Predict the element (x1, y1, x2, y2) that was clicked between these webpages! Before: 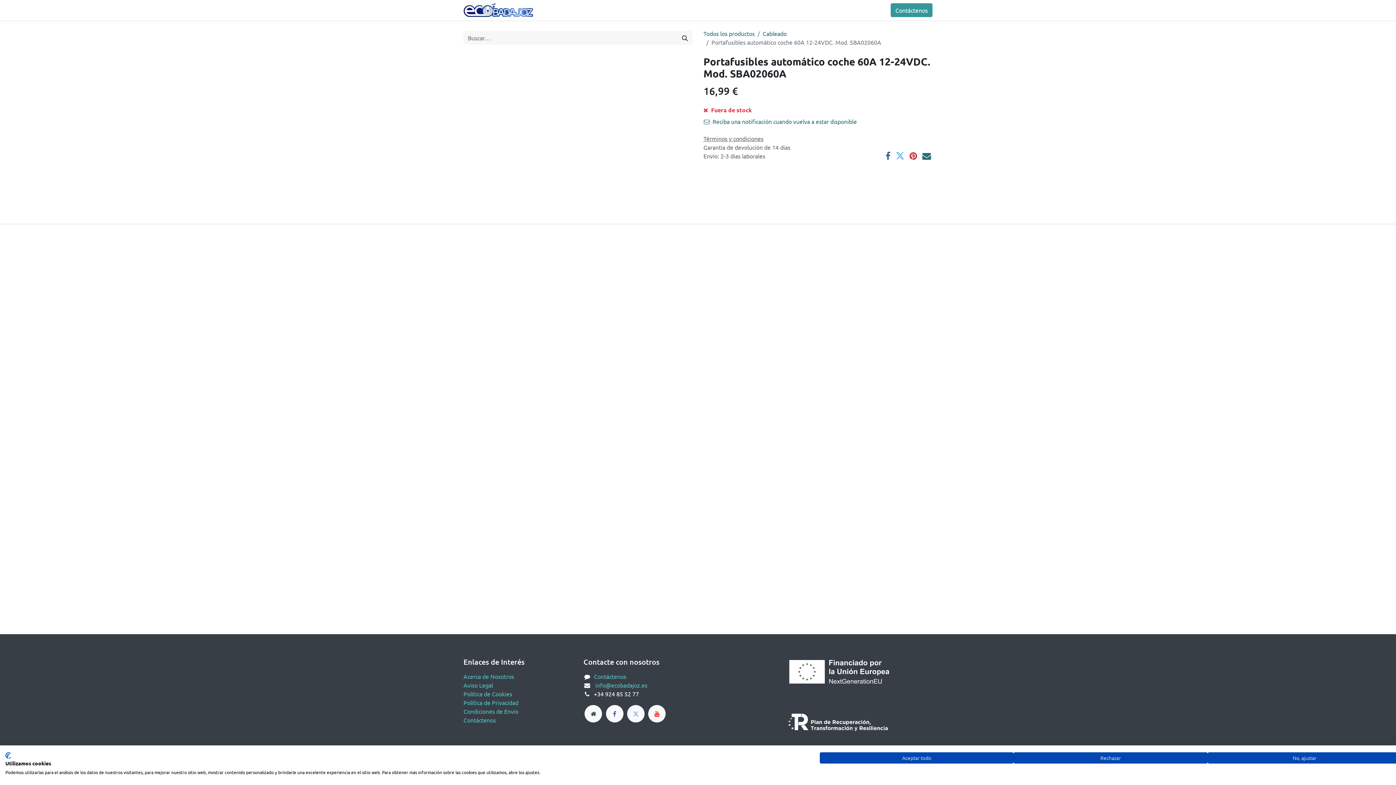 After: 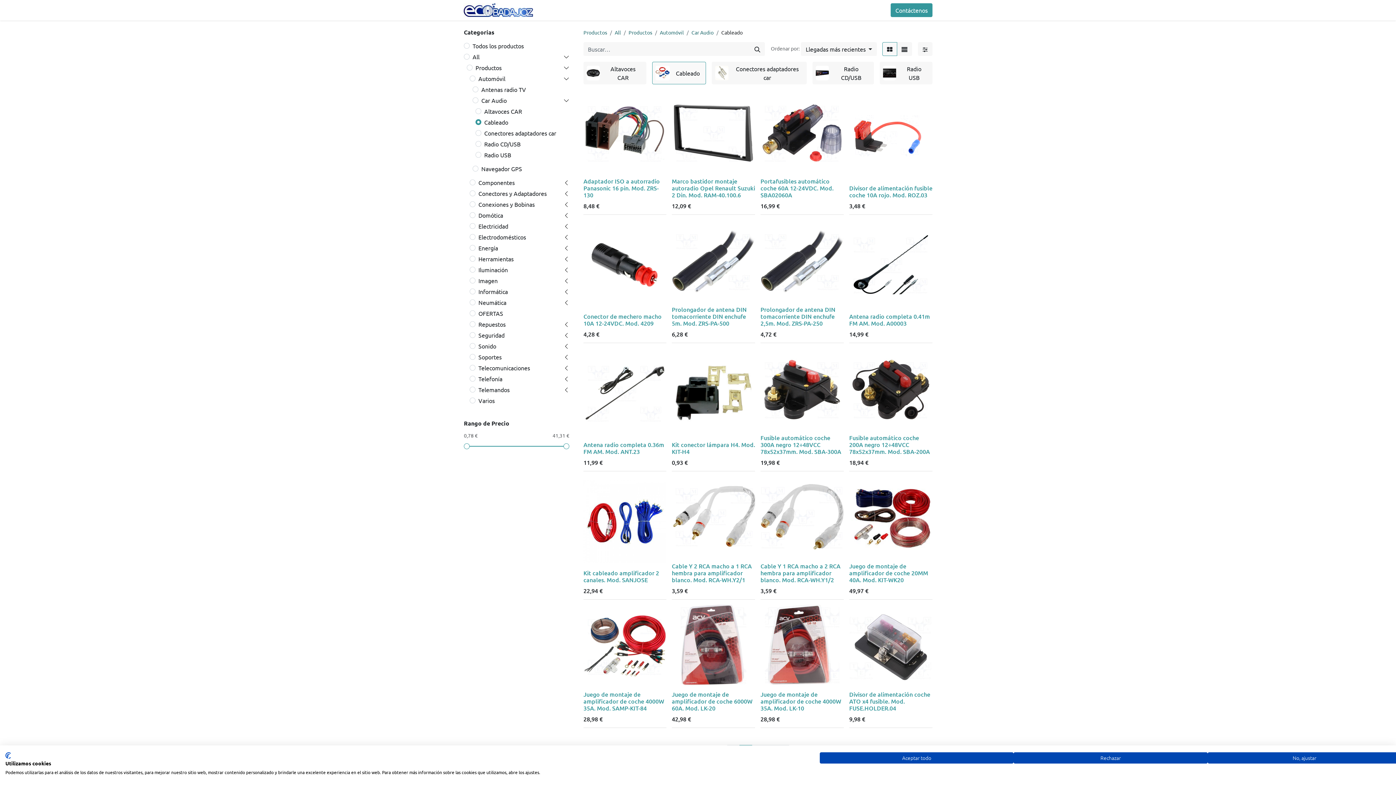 Action: bbox: (762, 29, 786, 37) label: Cableado